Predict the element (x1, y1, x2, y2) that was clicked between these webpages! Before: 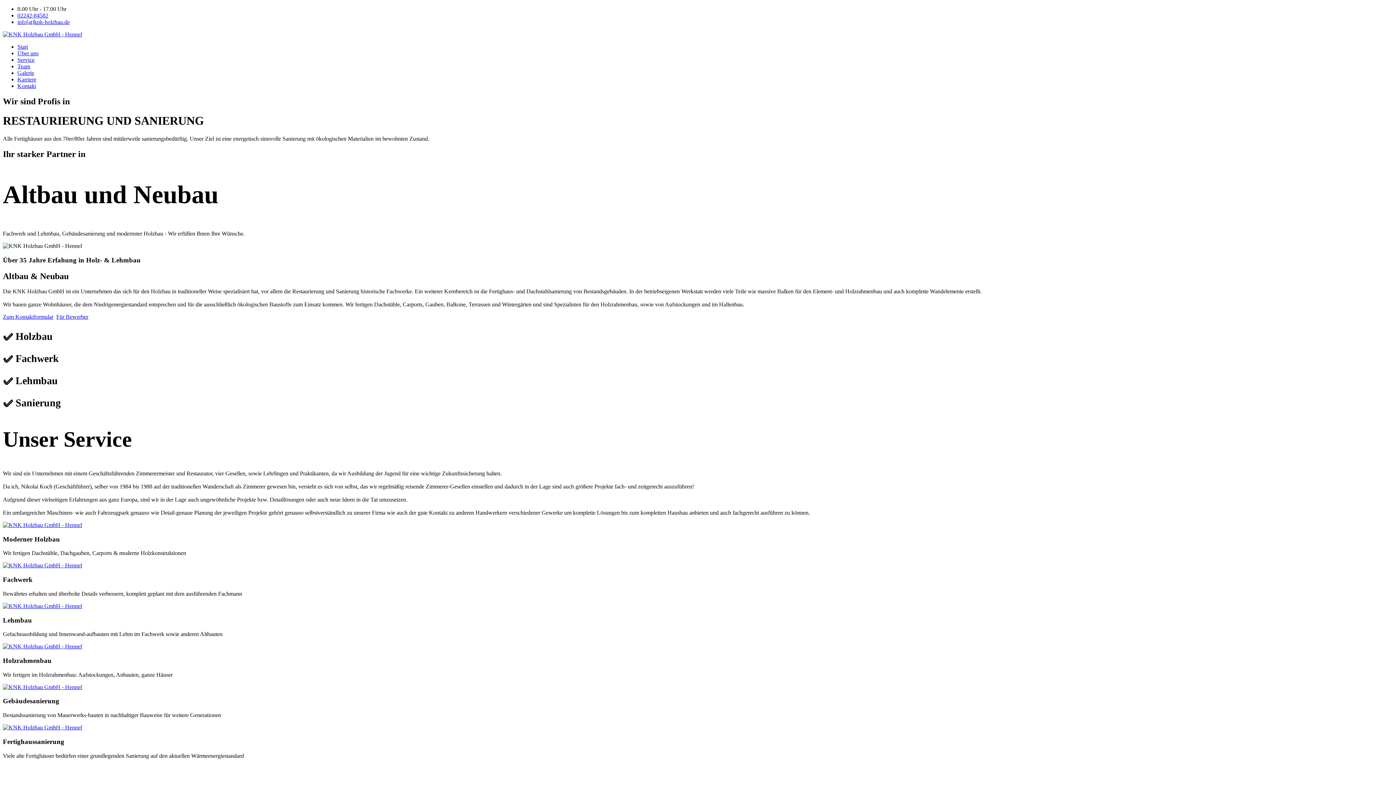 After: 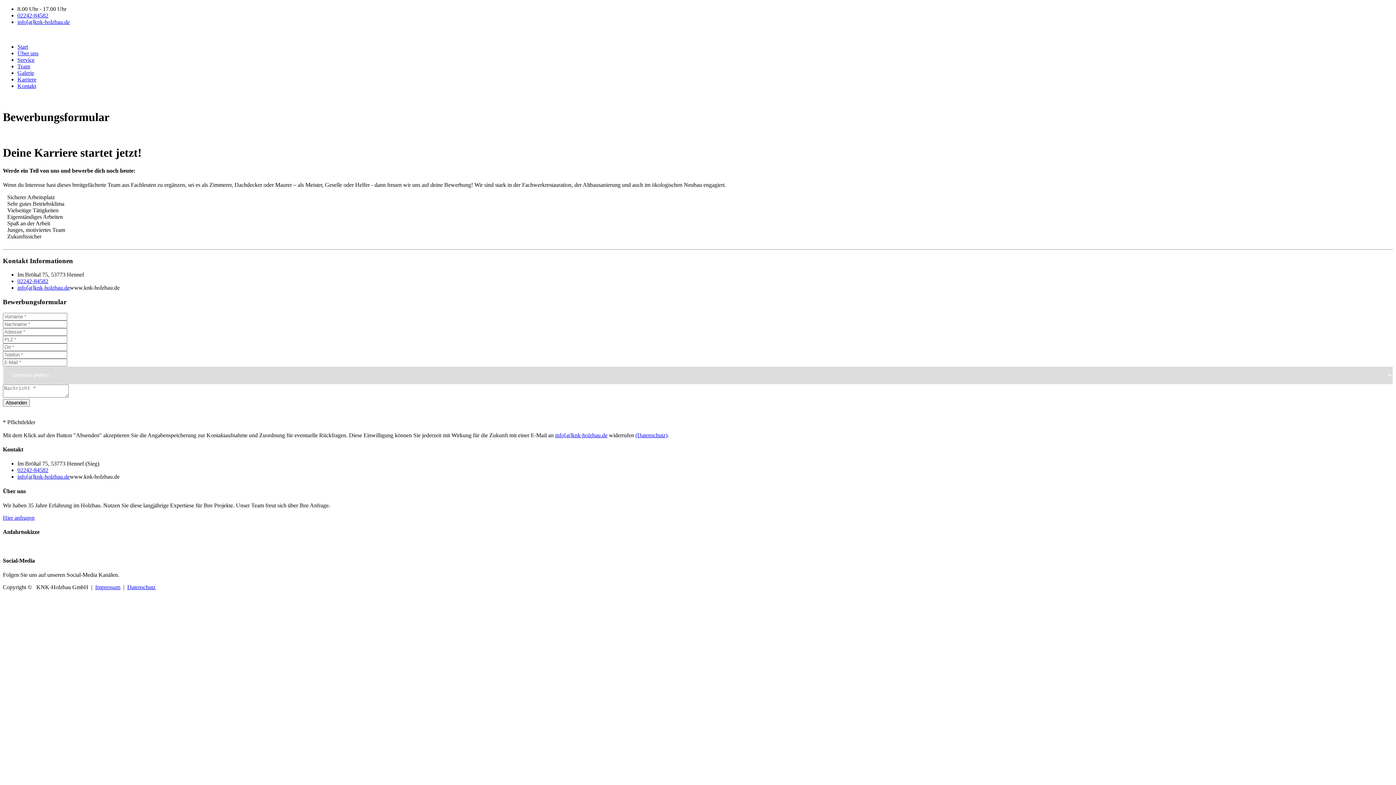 Action: bbox: (17, 76, 36, 82) label: Karriere